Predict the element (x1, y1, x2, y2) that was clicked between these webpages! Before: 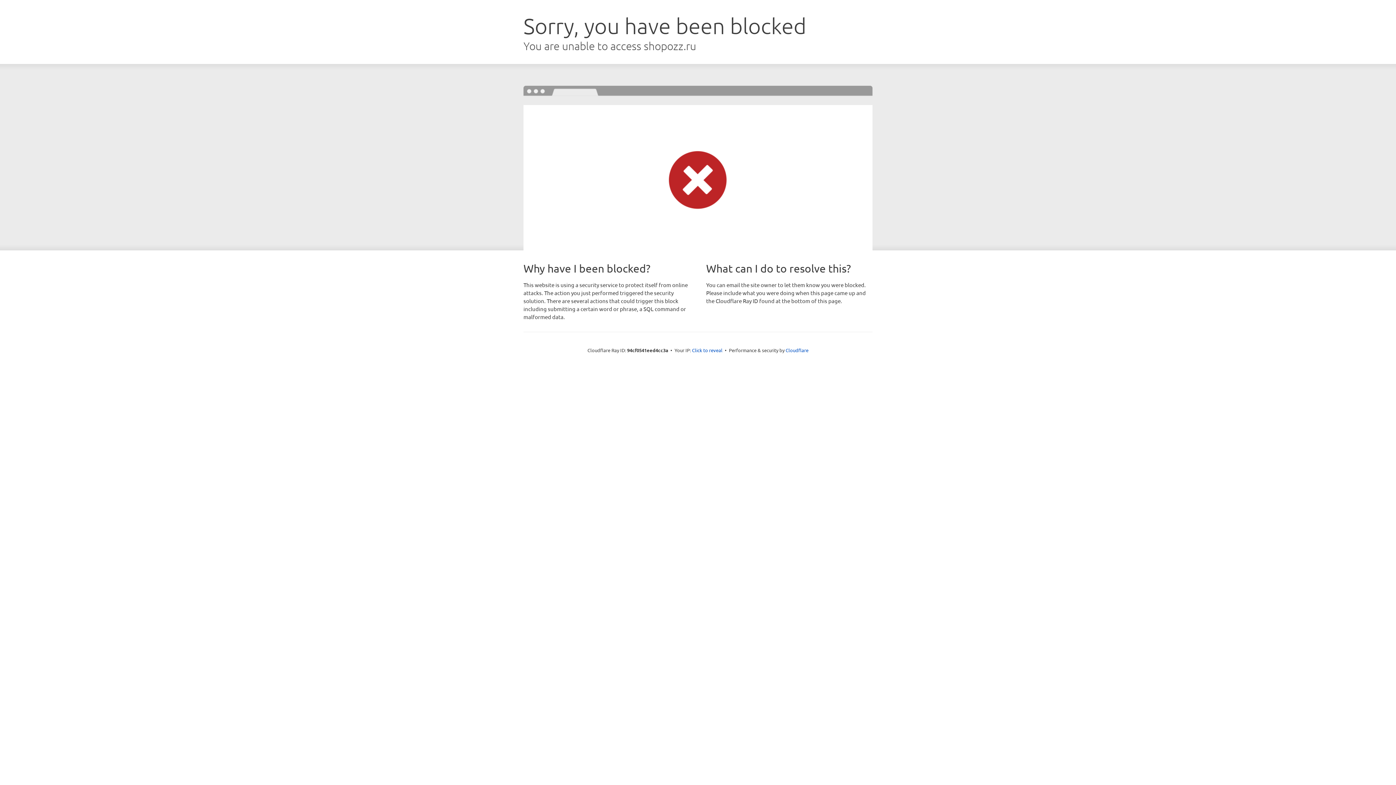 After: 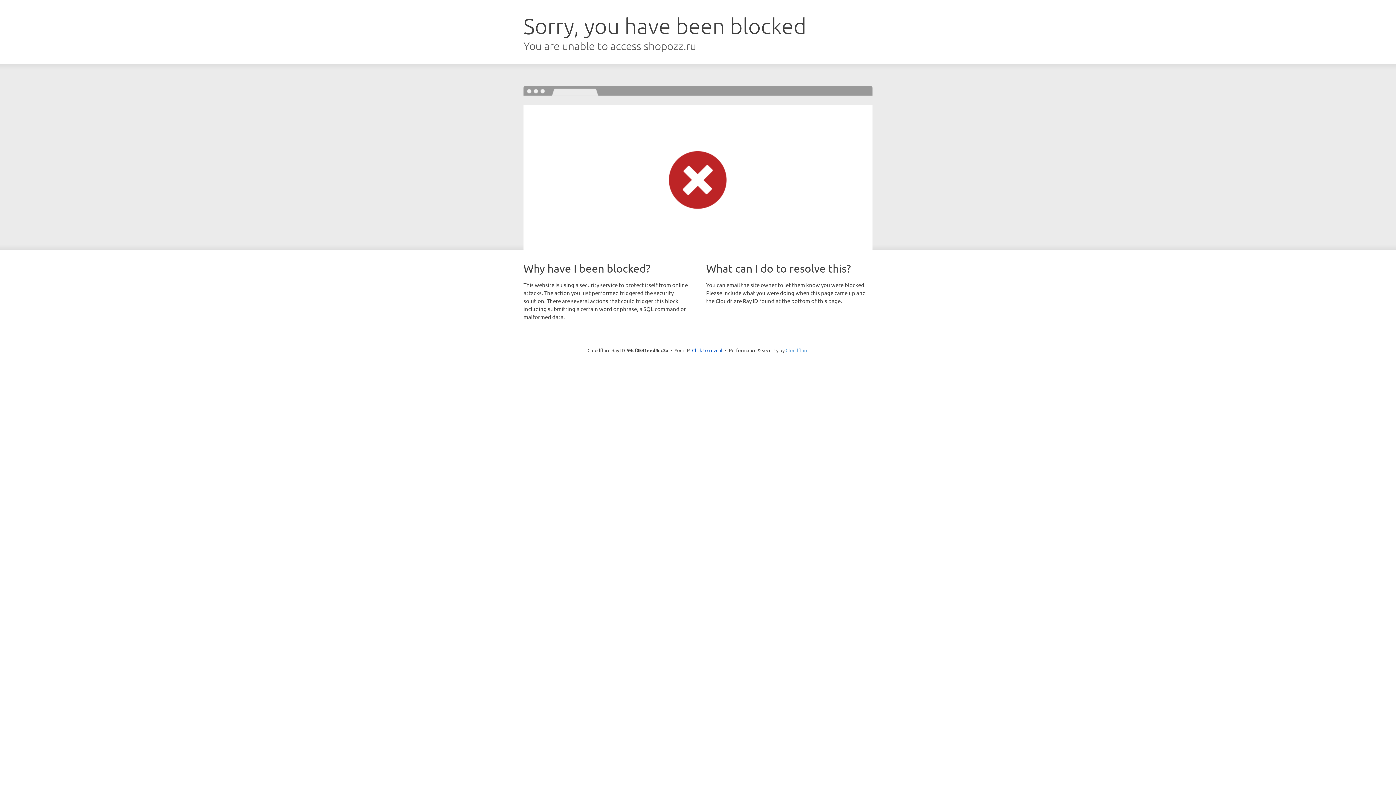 Action: bbox: (785, 347, 808, 353) label: Cloudflare